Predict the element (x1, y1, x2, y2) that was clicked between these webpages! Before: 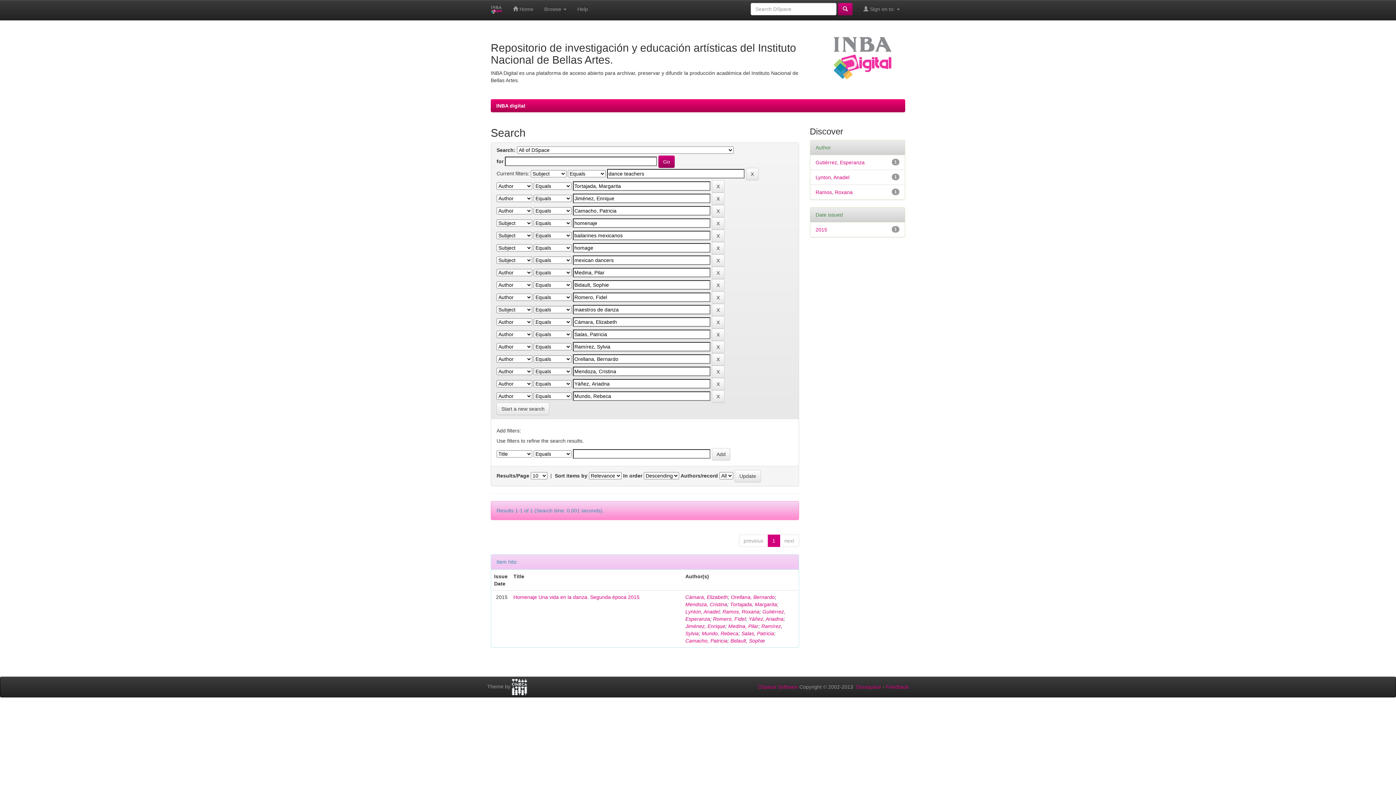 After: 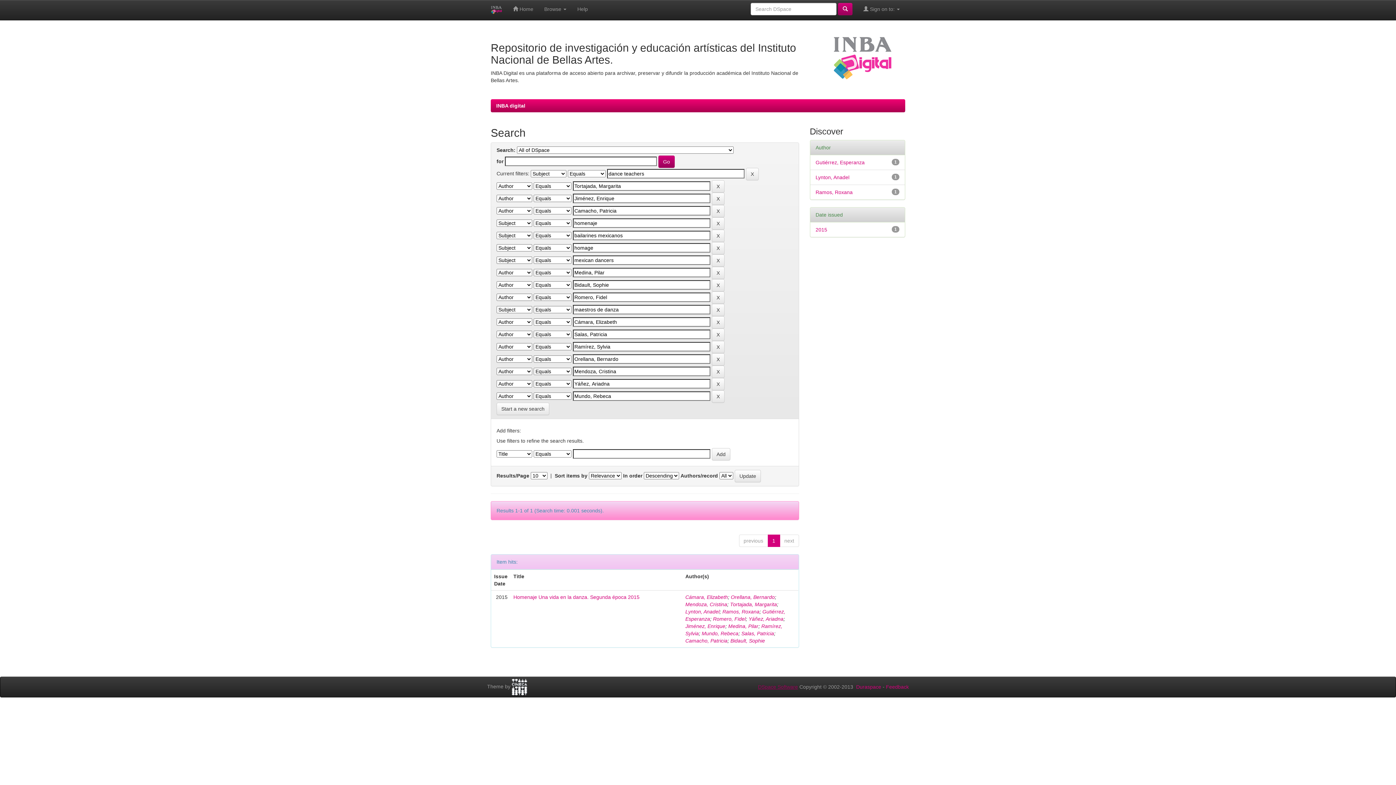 Action: label: DSpace Software bbox: (758, 684, 798, 690)